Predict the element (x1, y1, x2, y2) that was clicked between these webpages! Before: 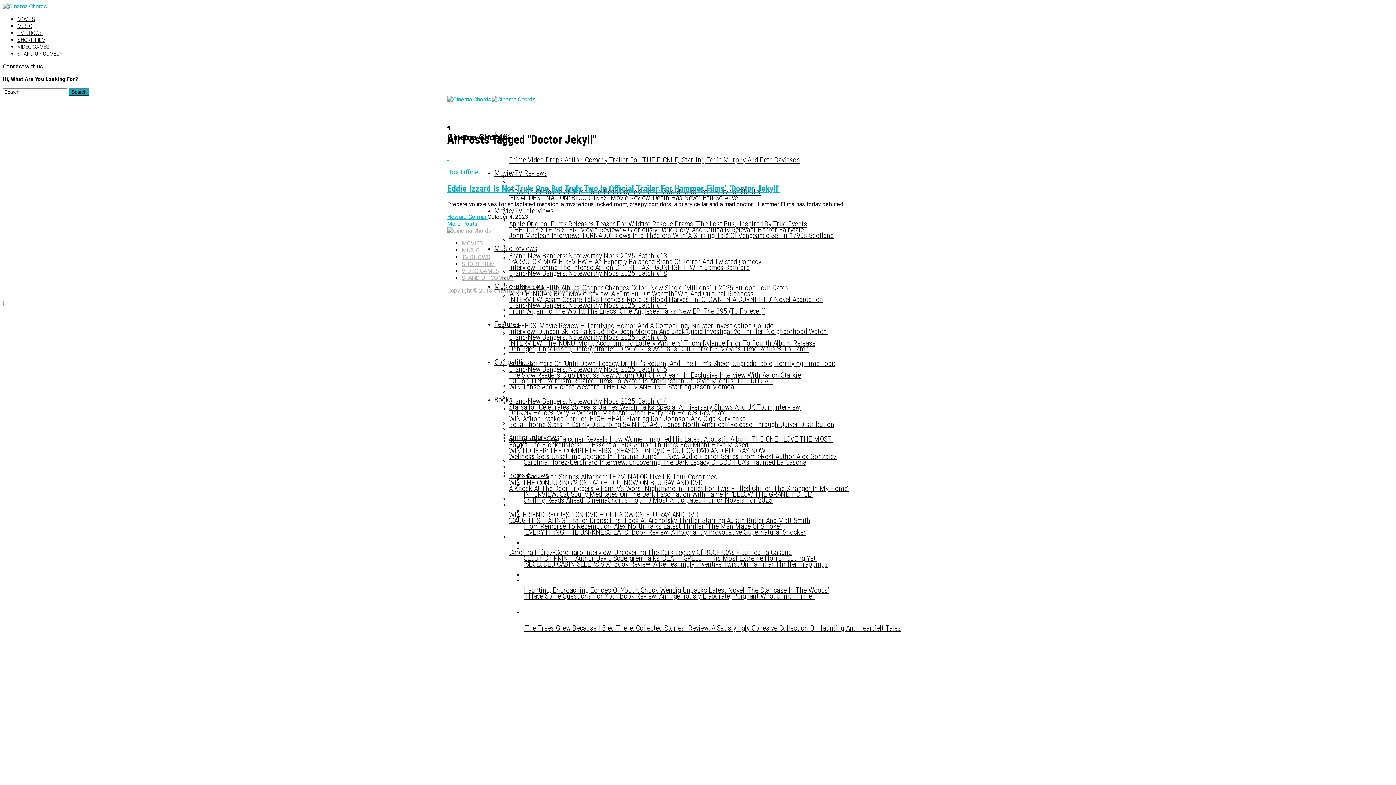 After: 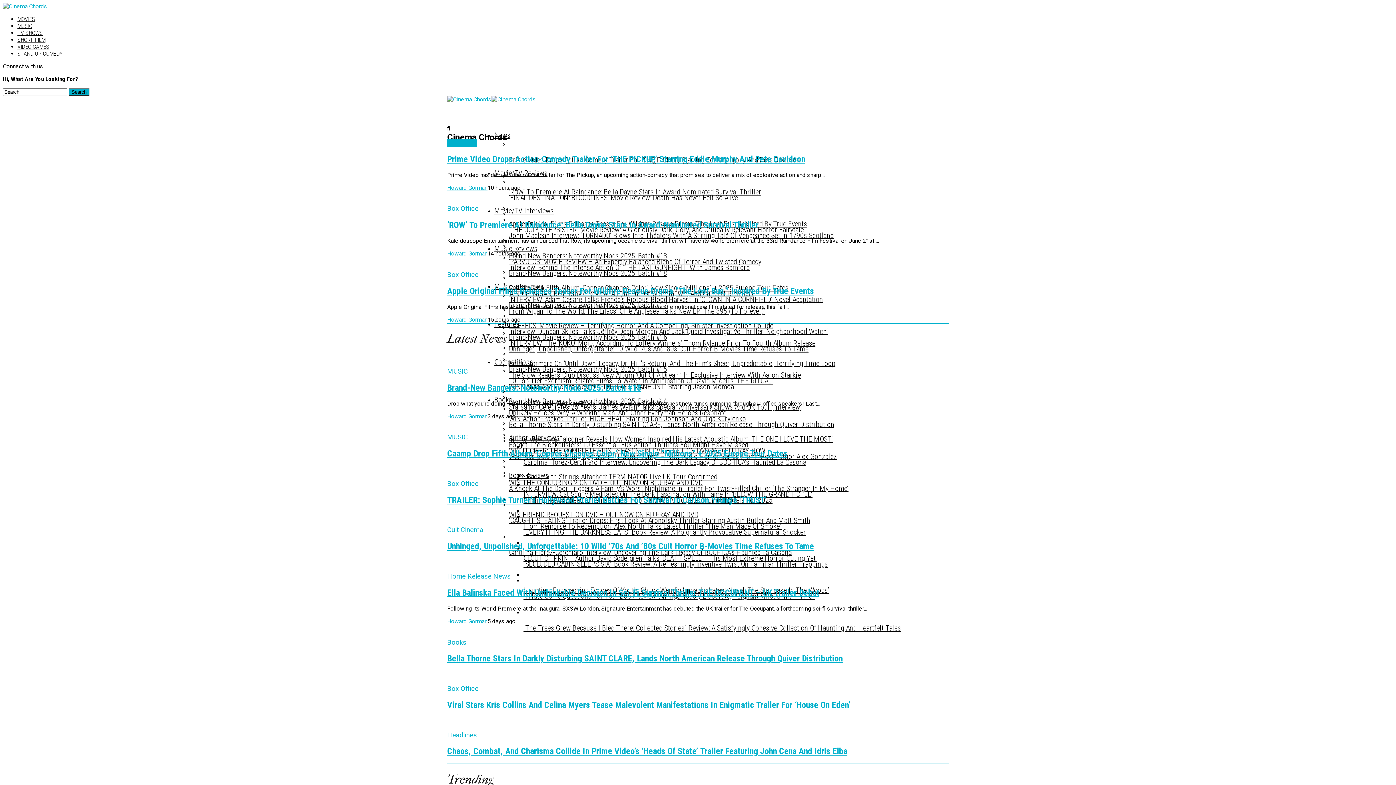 Action: bbox: (461, 240, 483, 247) label: MOVIES